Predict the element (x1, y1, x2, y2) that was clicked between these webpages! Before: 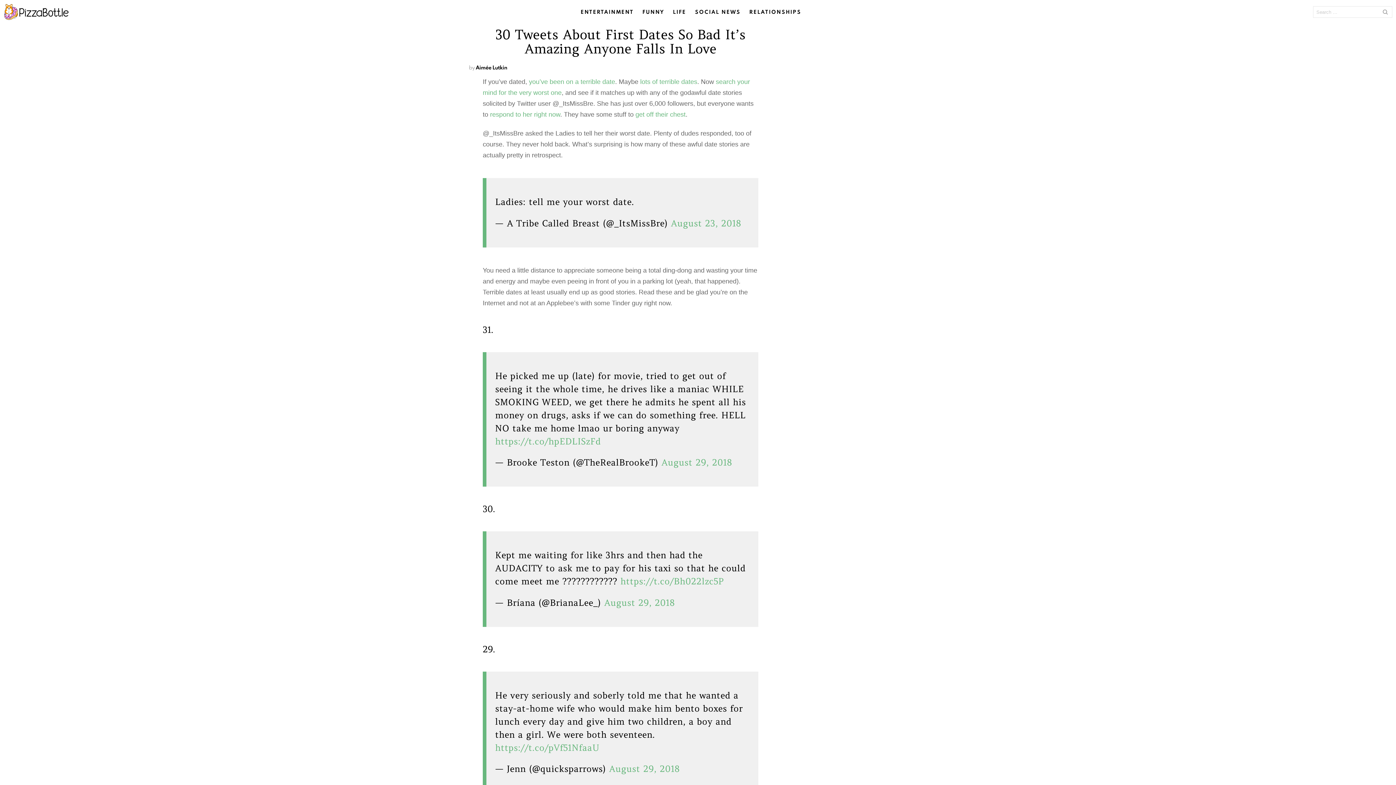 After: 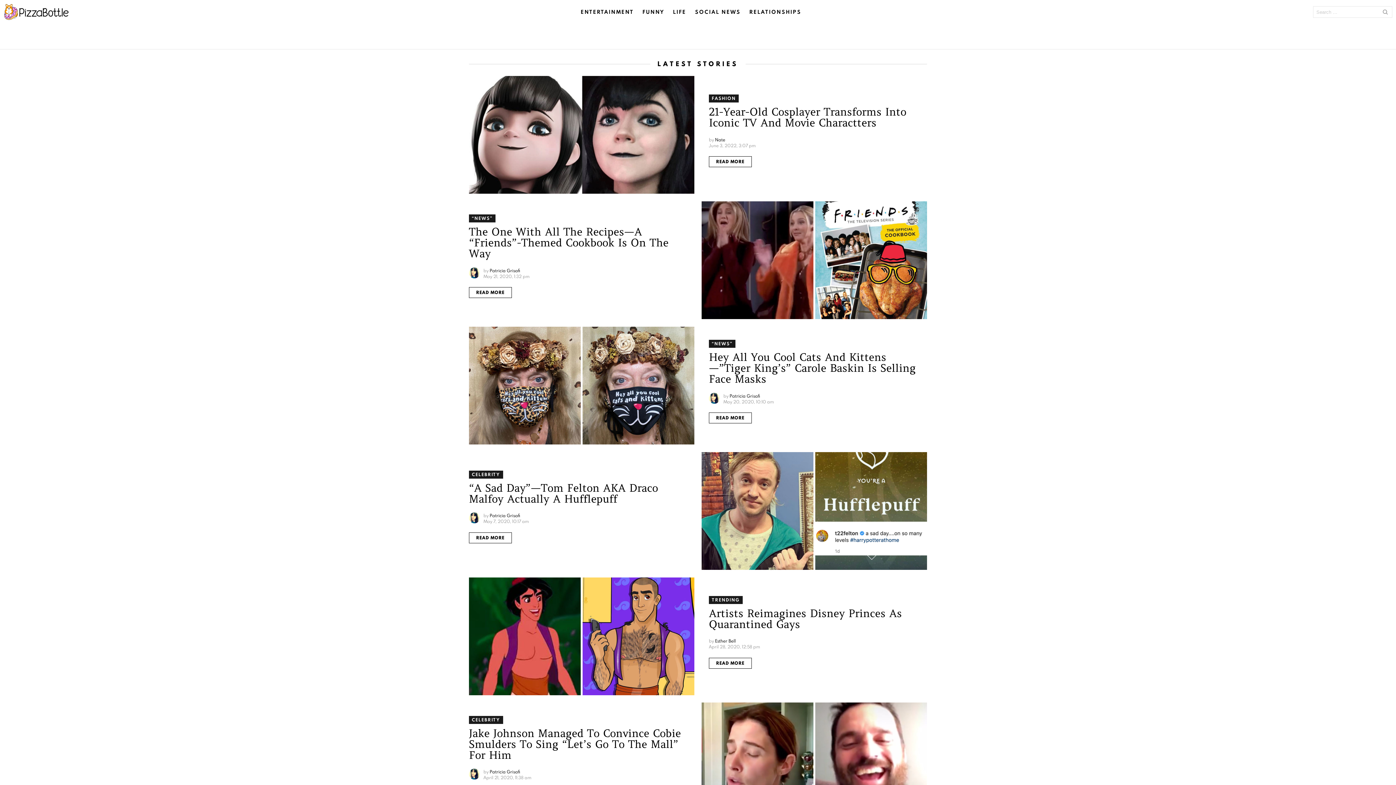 Action: label: ENTERTAINMENT bbox: (577, 6, 637, 17)